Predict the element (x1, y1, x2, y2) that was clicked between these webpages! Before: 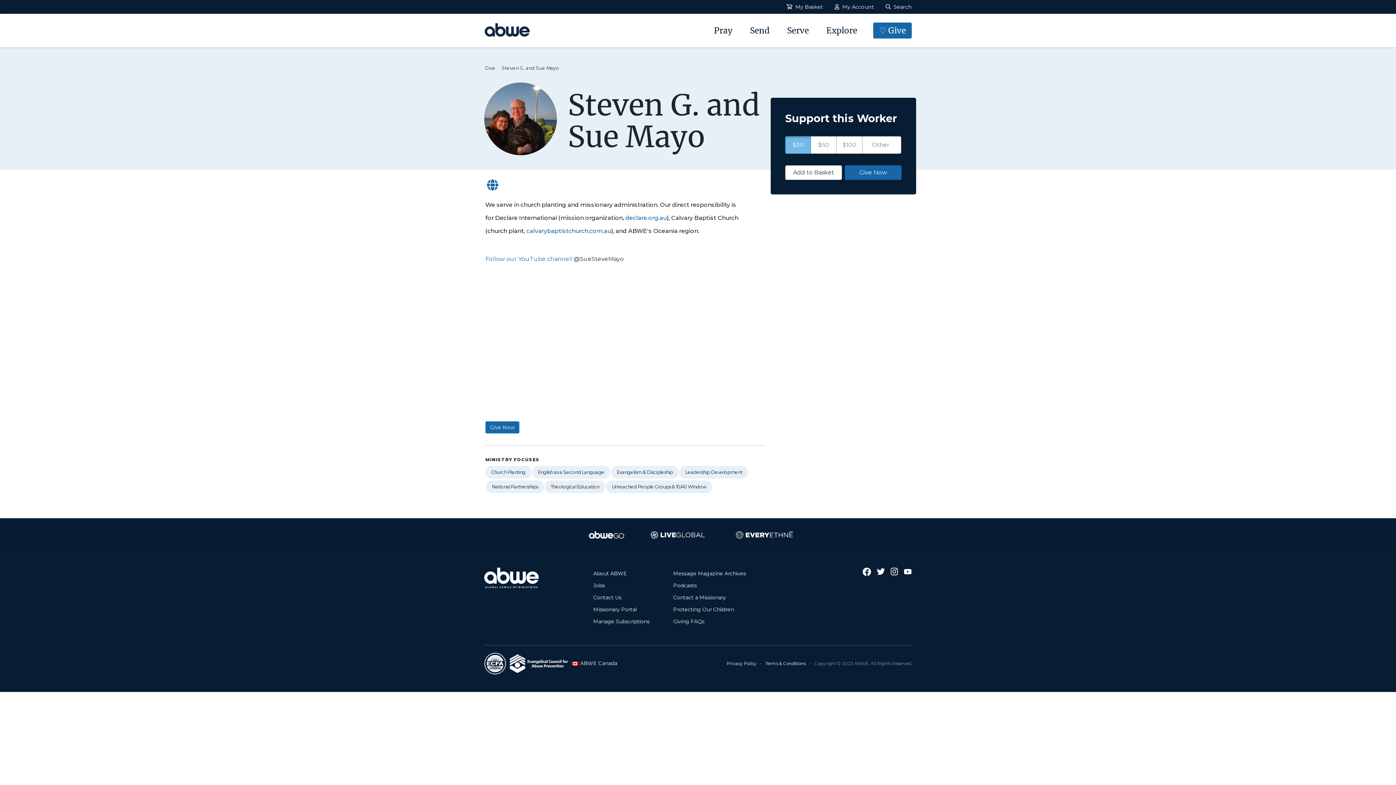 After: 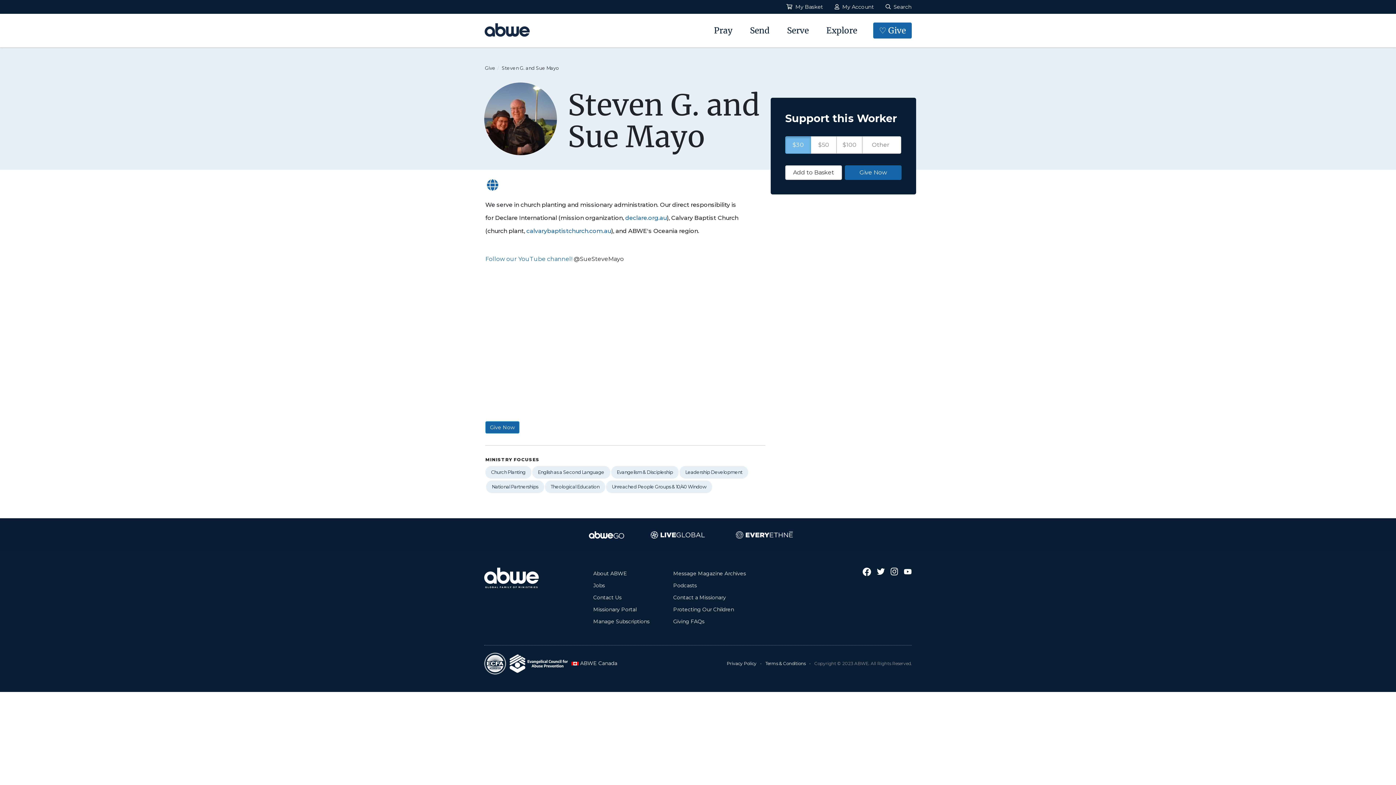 Action: bbox: (650, 530, 705, 538)